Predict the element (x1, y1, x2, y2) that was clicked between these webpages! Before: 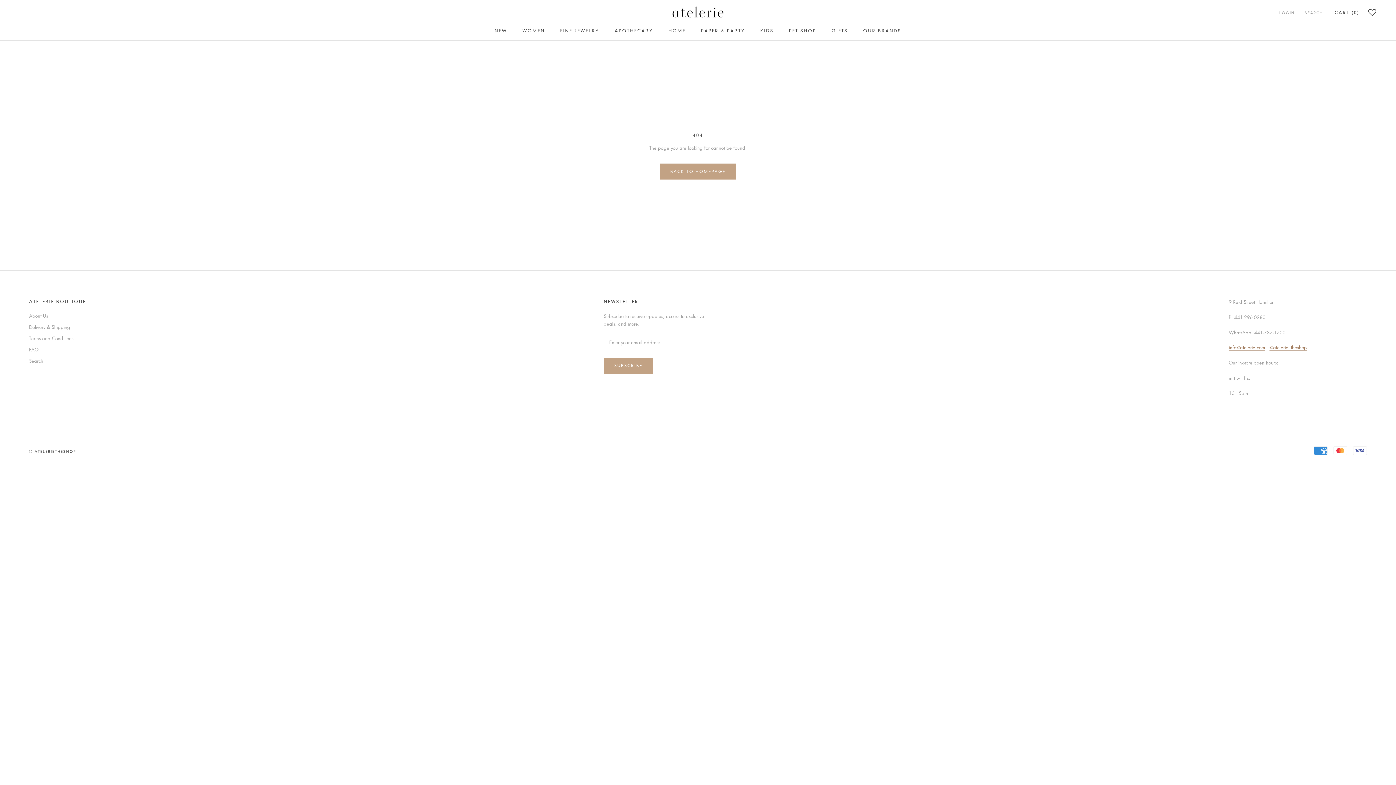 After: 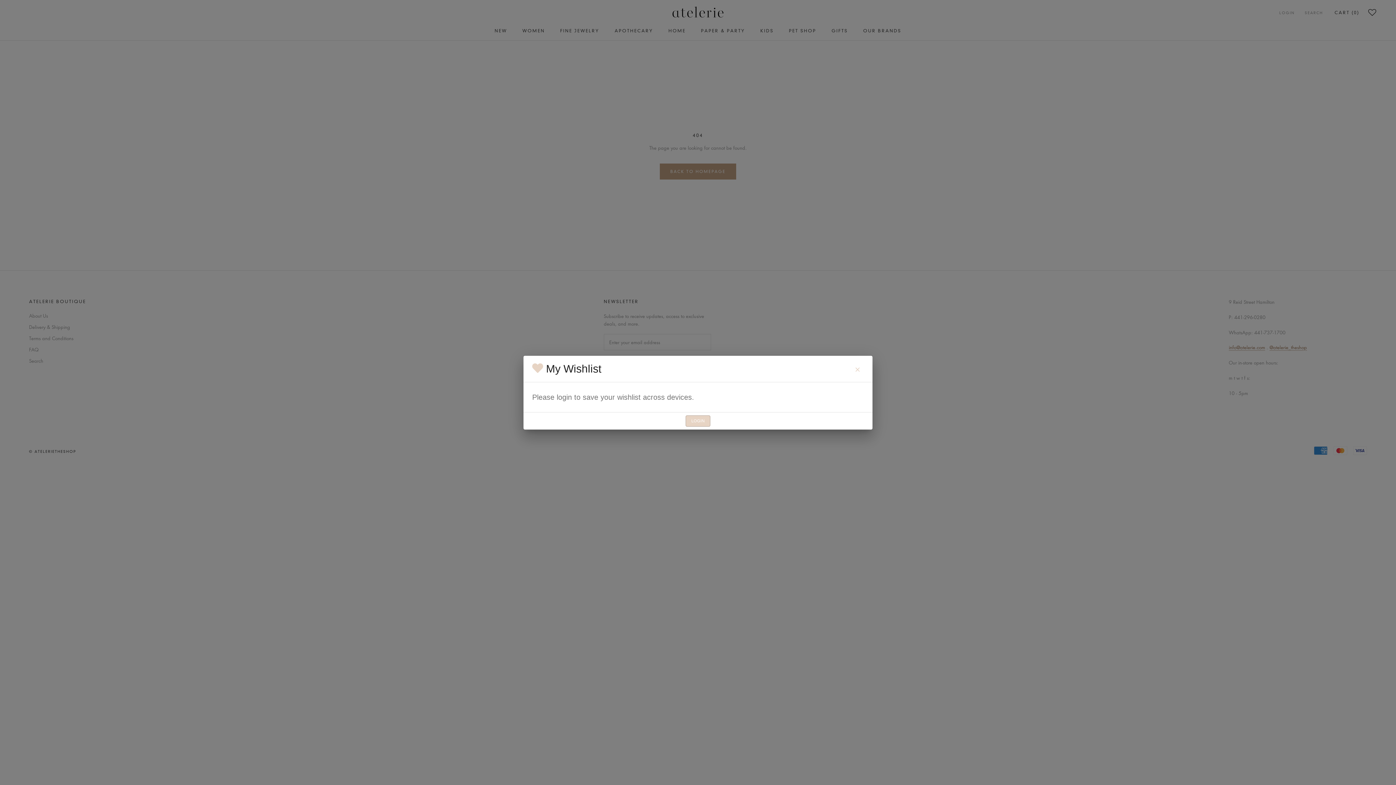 Action: bbox: (1366, 7, 1378, 16)